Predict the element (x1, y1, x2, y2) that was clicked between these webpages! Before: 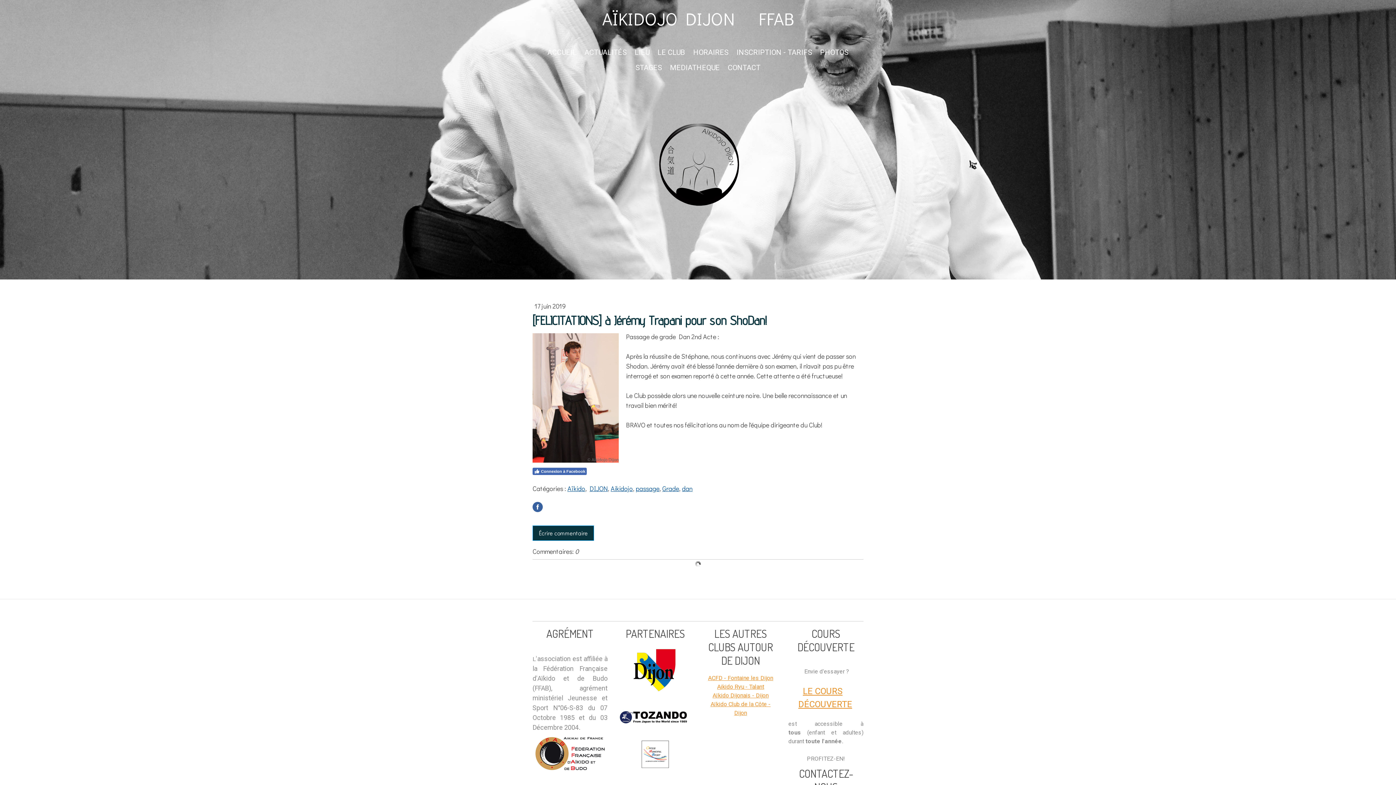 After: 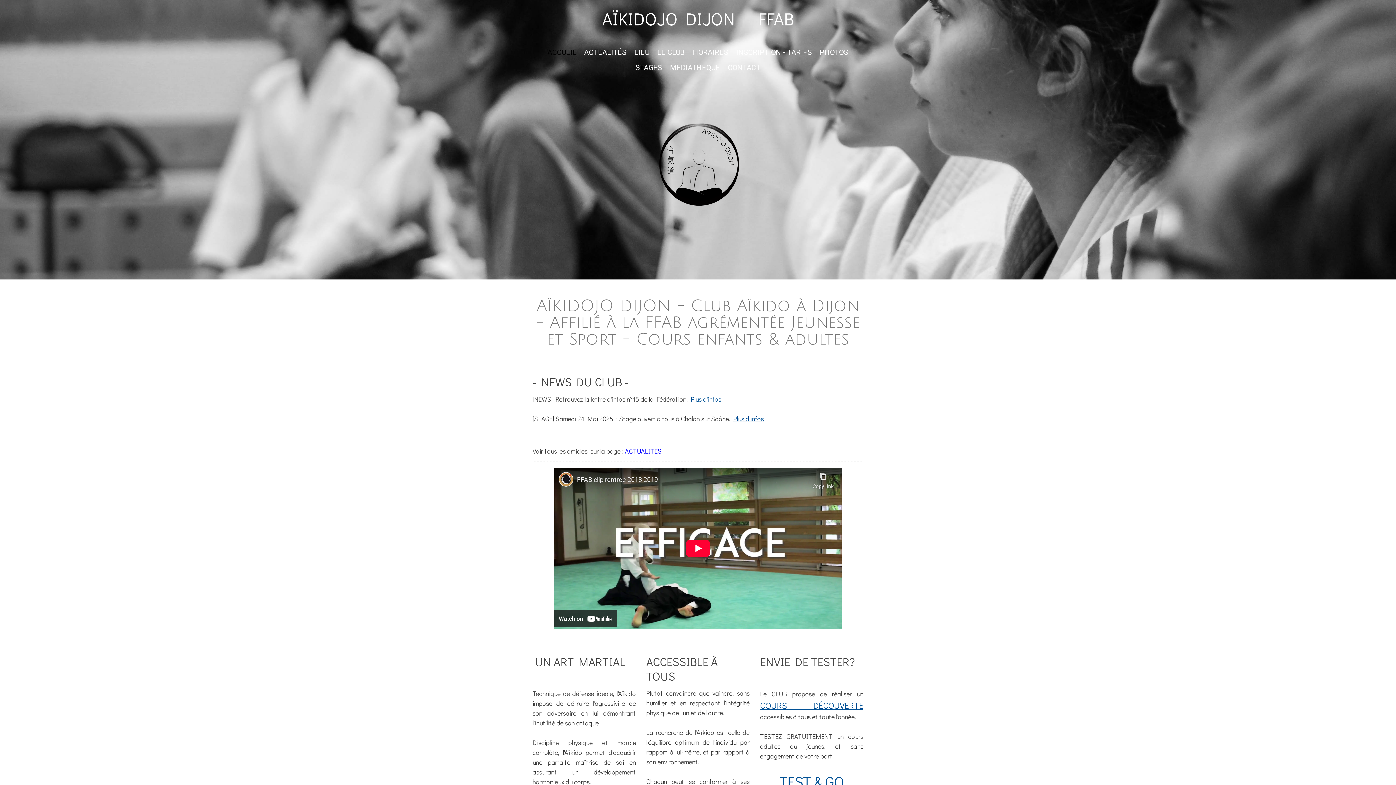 Action: bbox: (654, 122, 741, 129)